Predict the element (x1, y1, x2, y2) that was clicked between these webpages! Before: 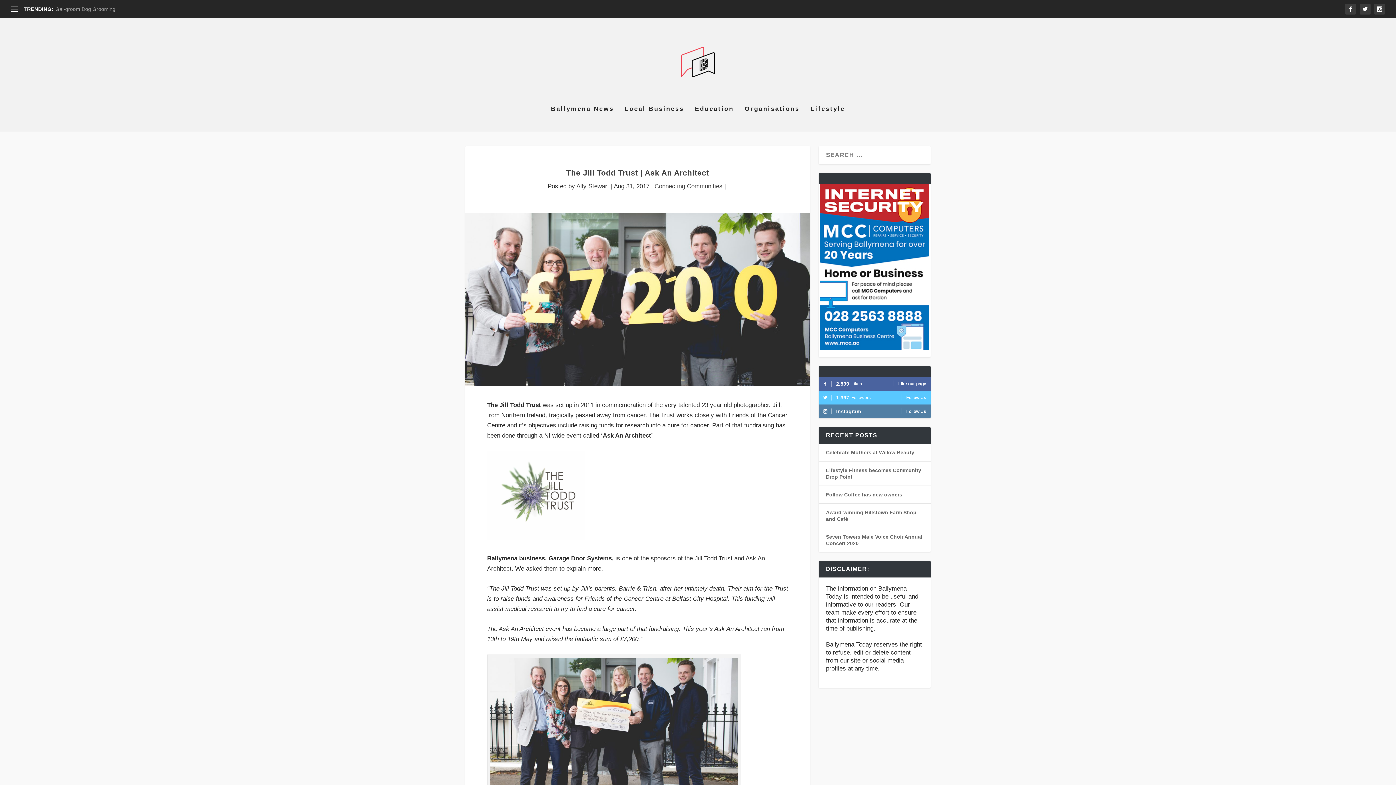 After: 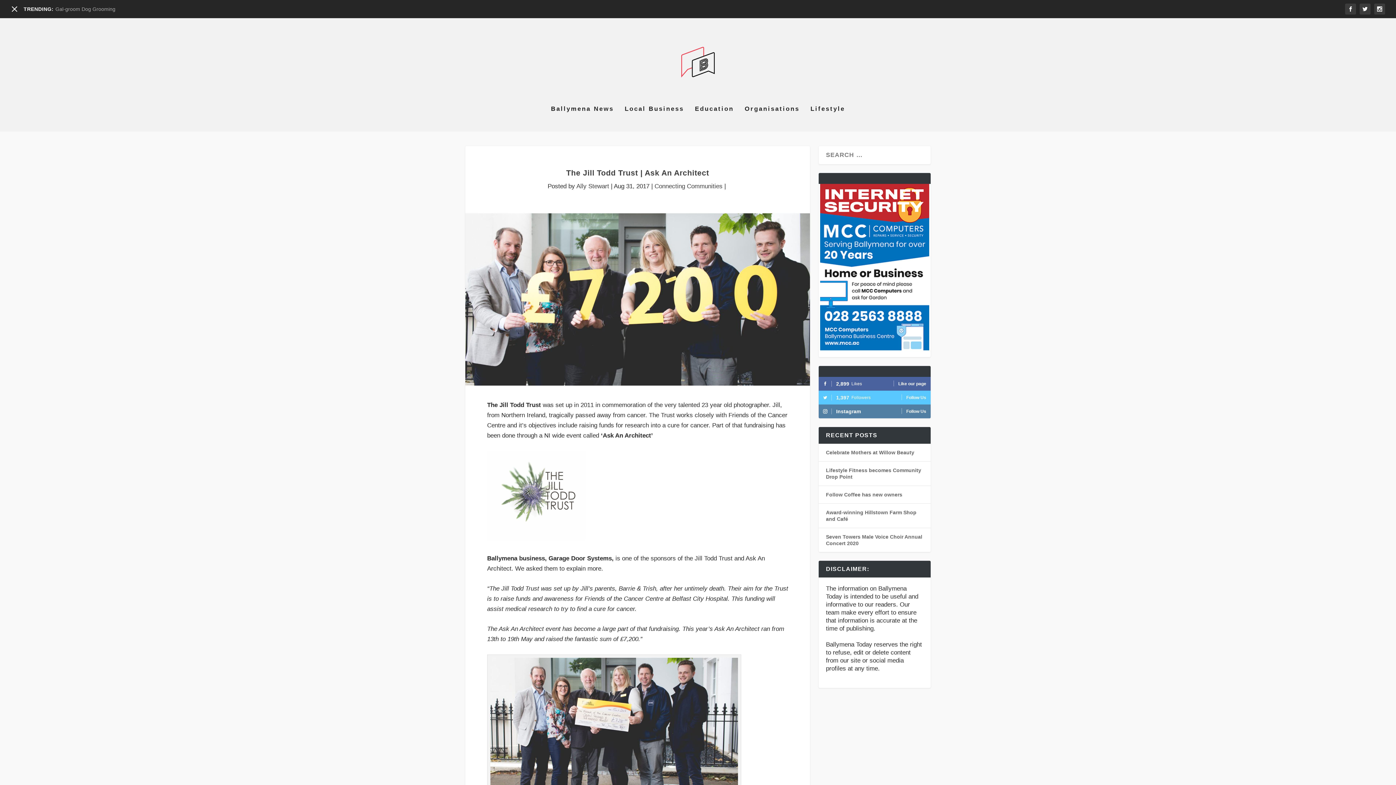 Action: bbox: (10, 5, 18, 12)